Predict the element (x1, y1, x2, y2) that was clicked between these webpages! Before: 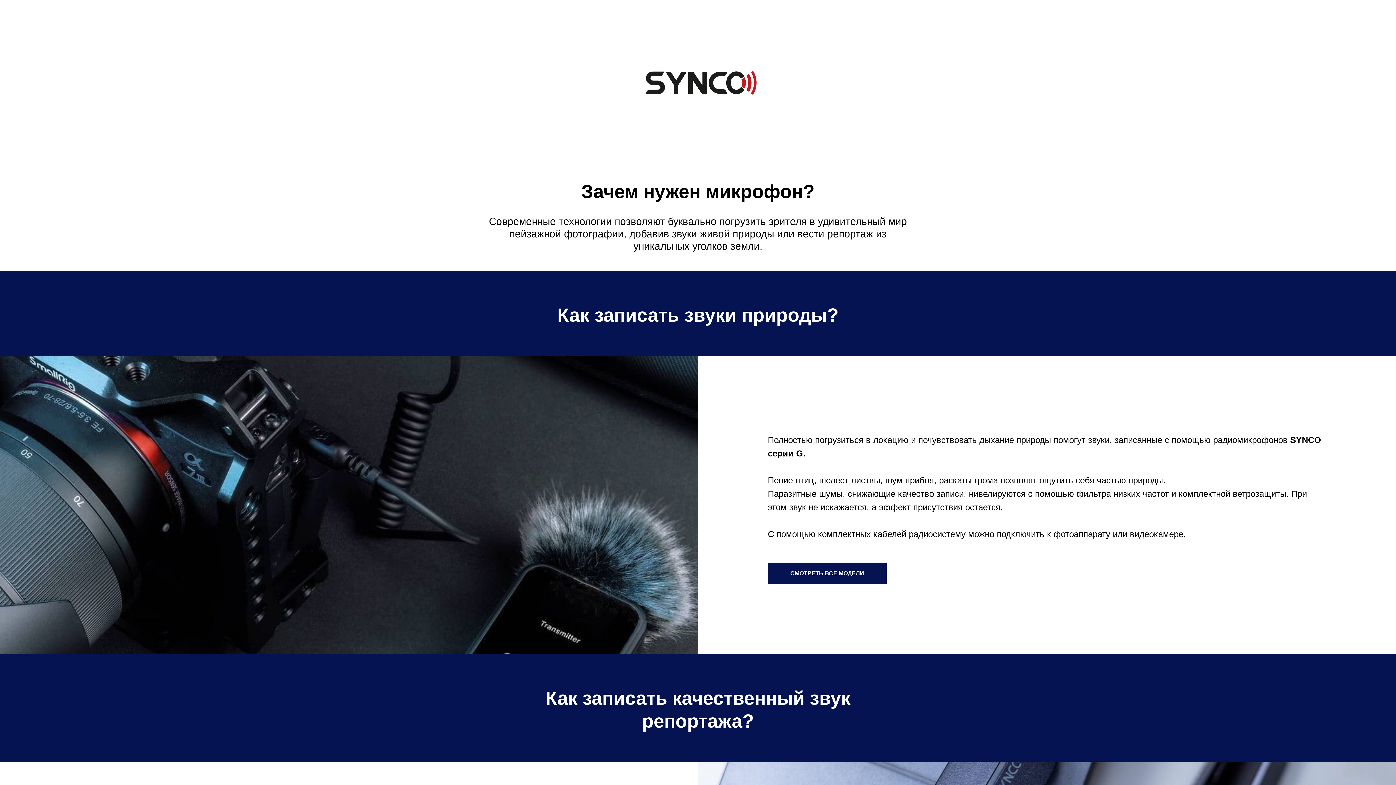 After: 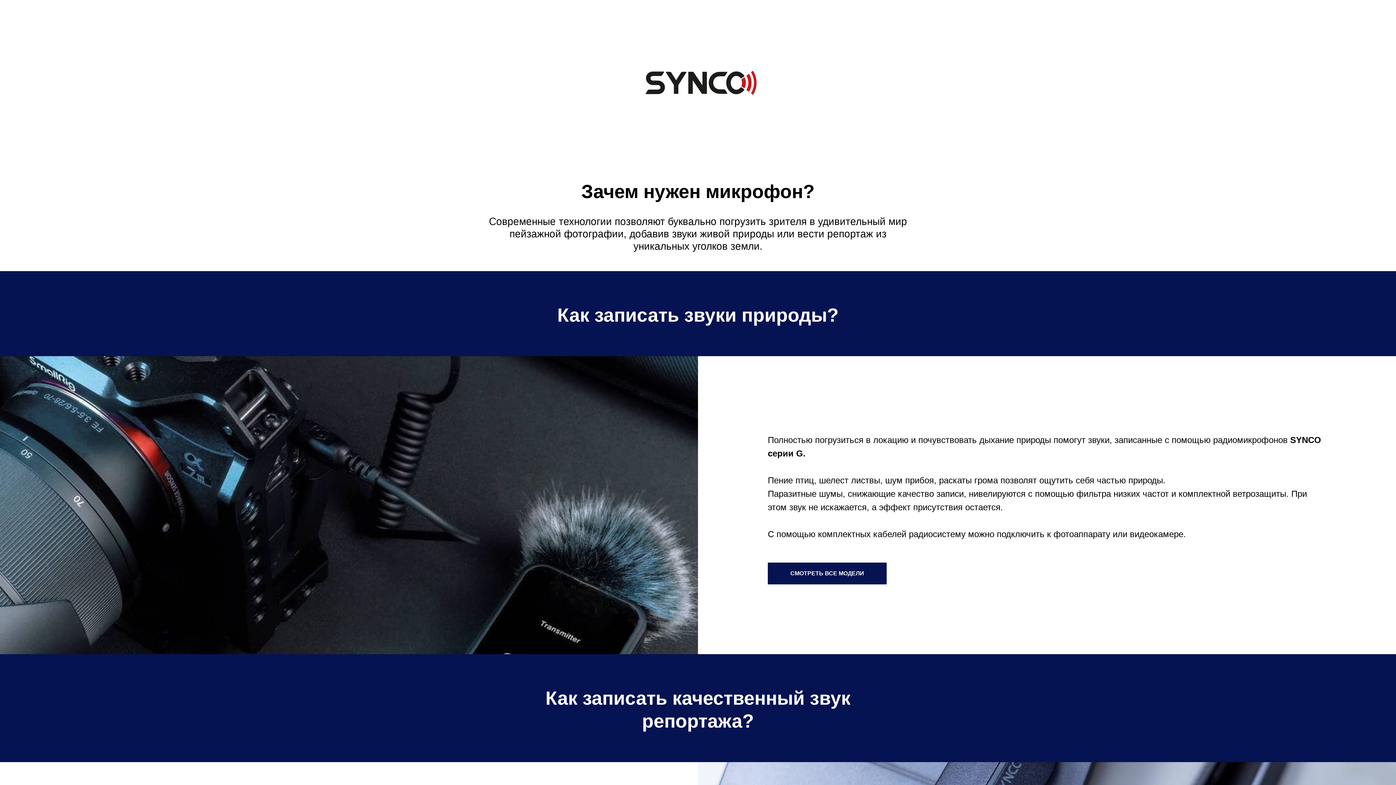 Action: label: СМОТРЕТЬ ВСЕ МОДЕЛИ bbox: (768, 562, 886, 584)